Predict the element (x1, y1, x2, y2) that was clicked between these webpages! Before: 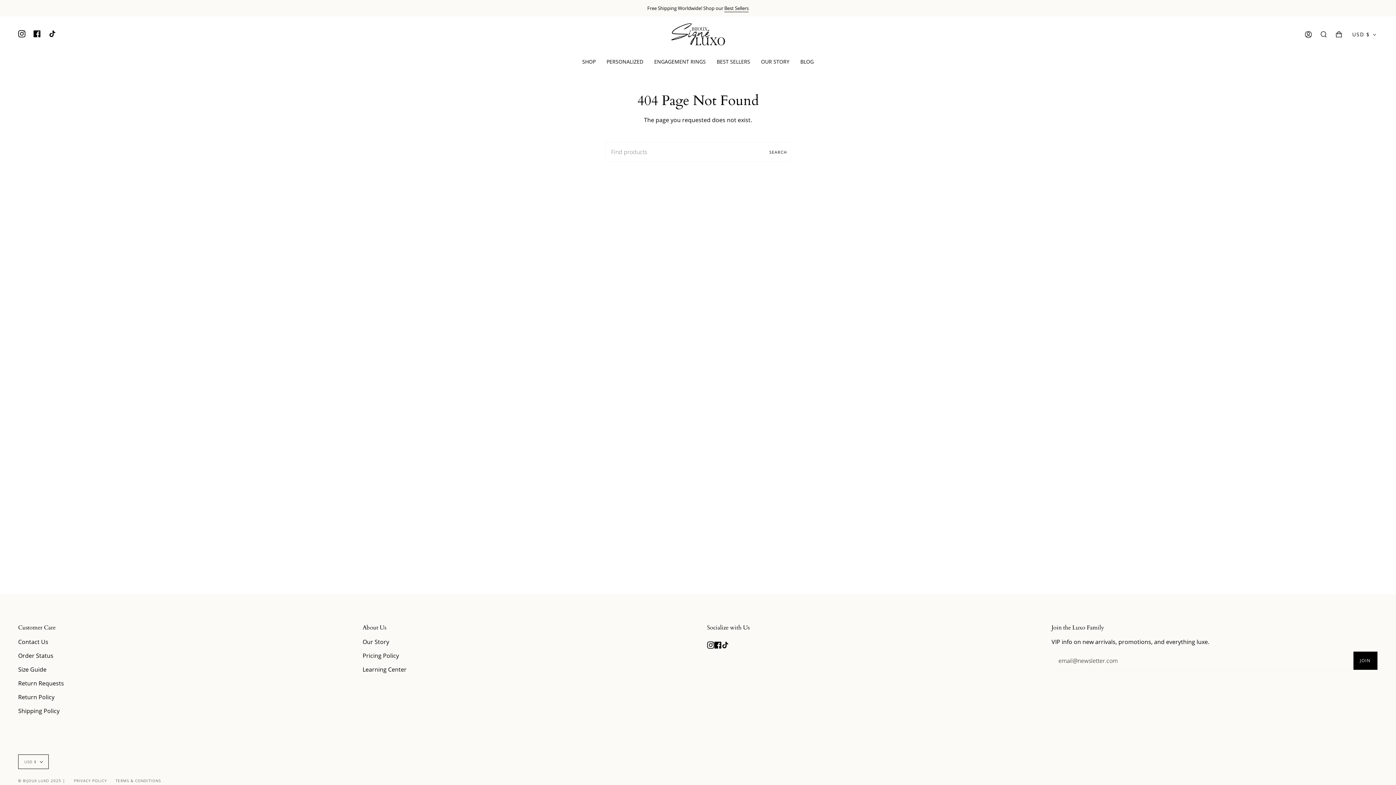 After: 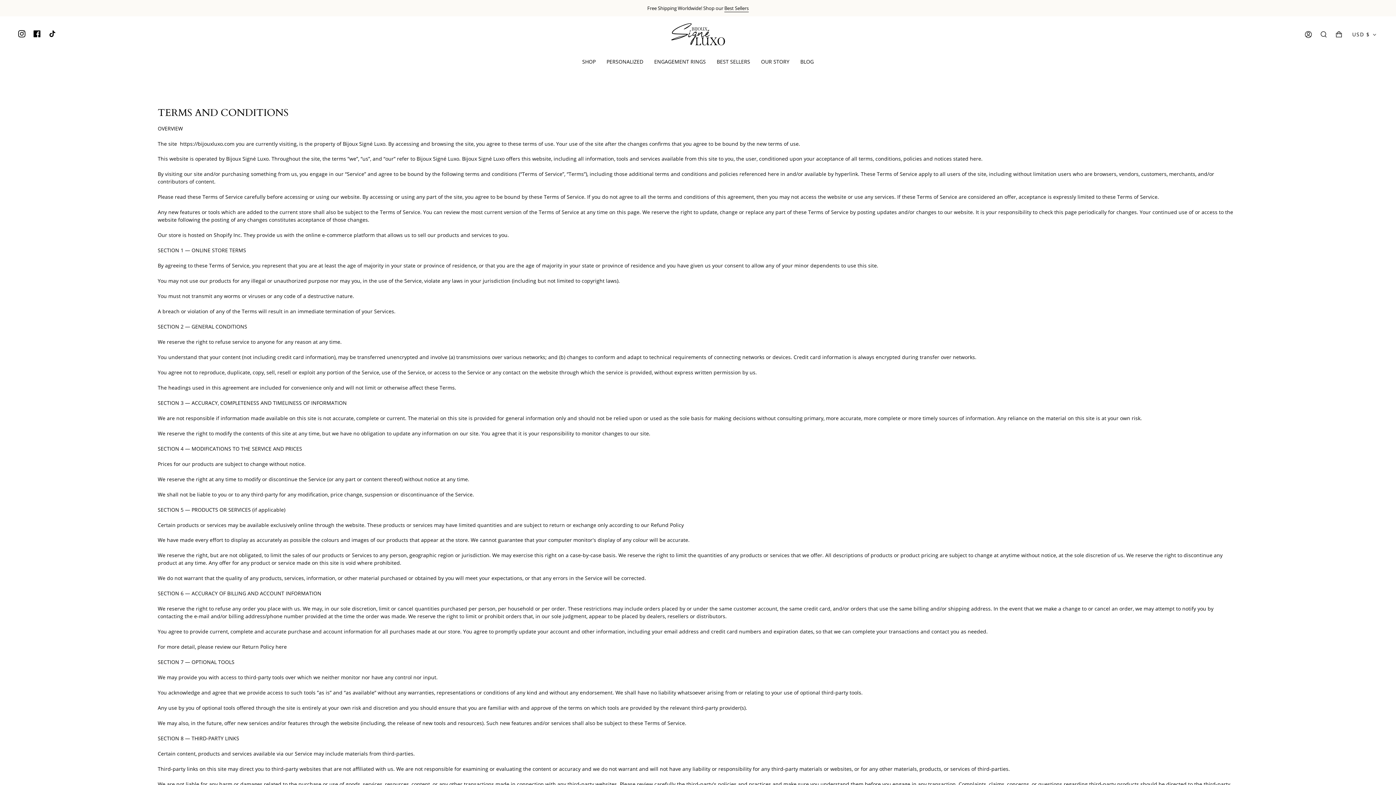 Action: bbox: (115, 778, 161, 783) label: TERMS & CONDITIONS